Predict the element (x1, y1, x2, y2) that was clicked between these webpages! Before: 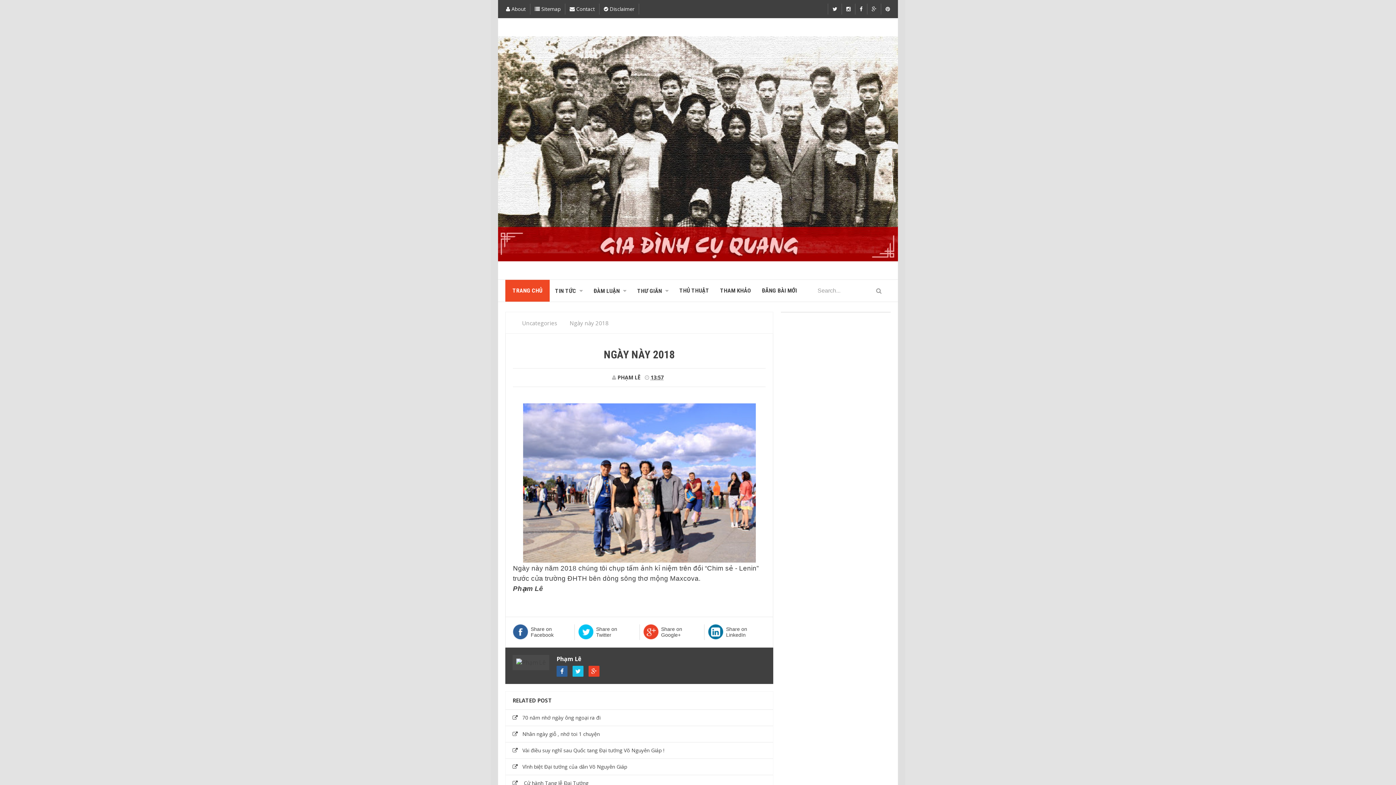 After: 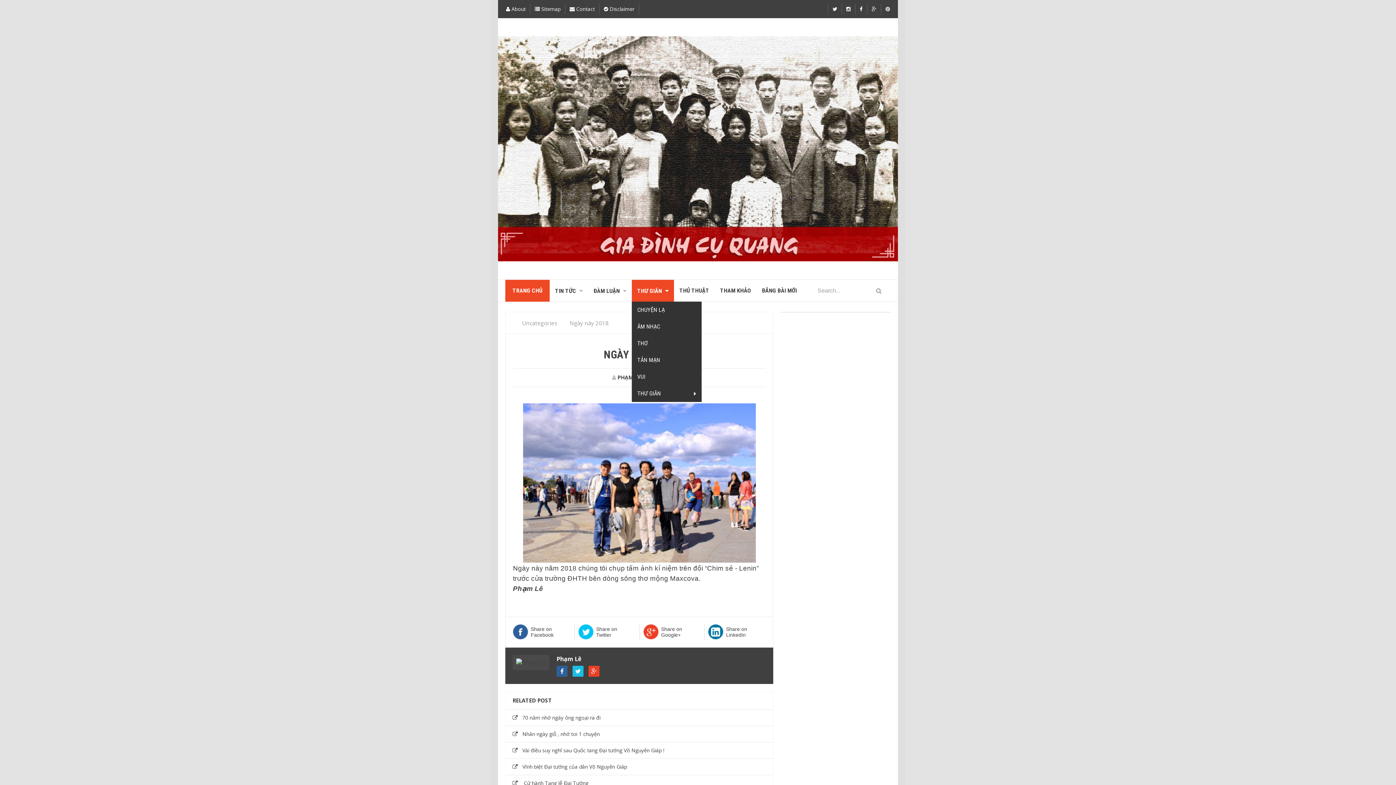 Action: bbox: (632, 279, 674, 301) label: THƯ GIÃN